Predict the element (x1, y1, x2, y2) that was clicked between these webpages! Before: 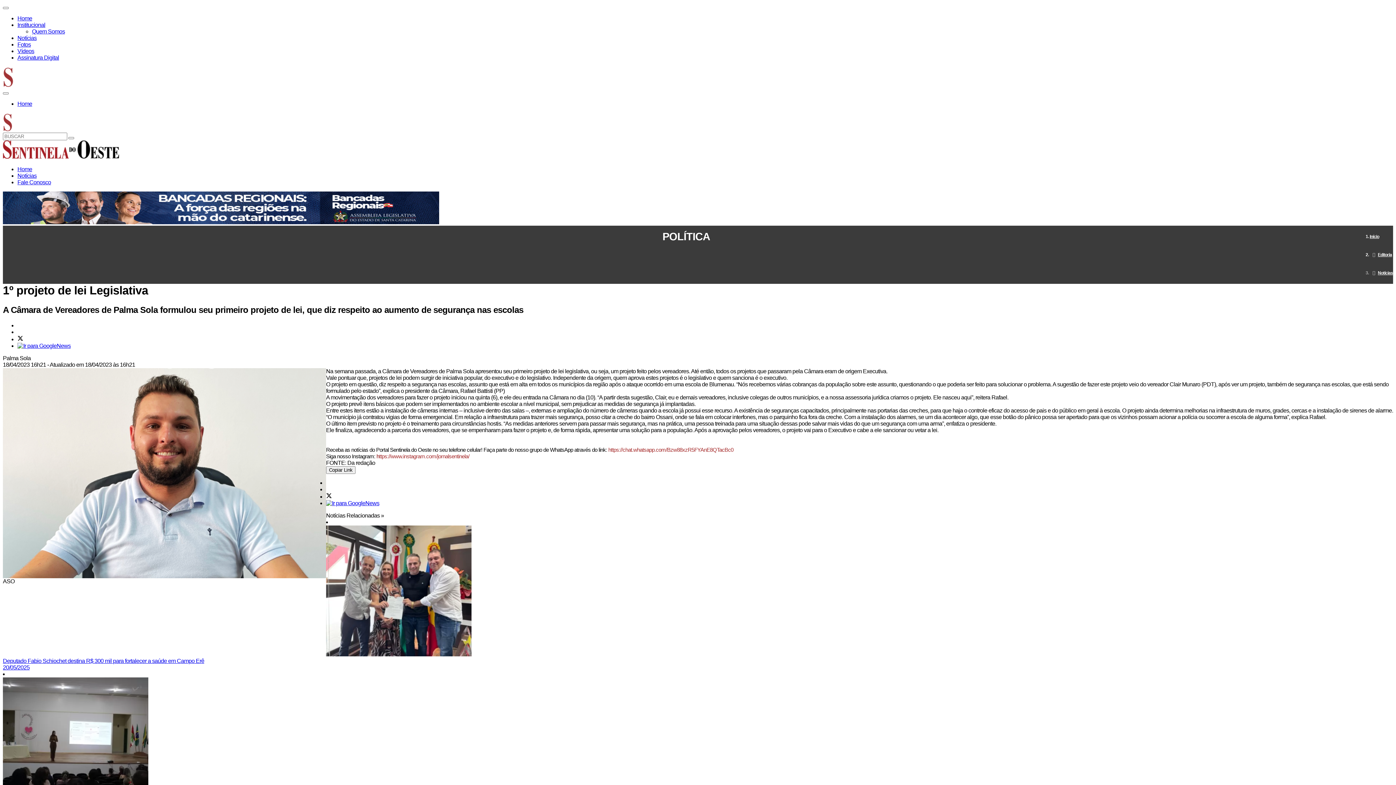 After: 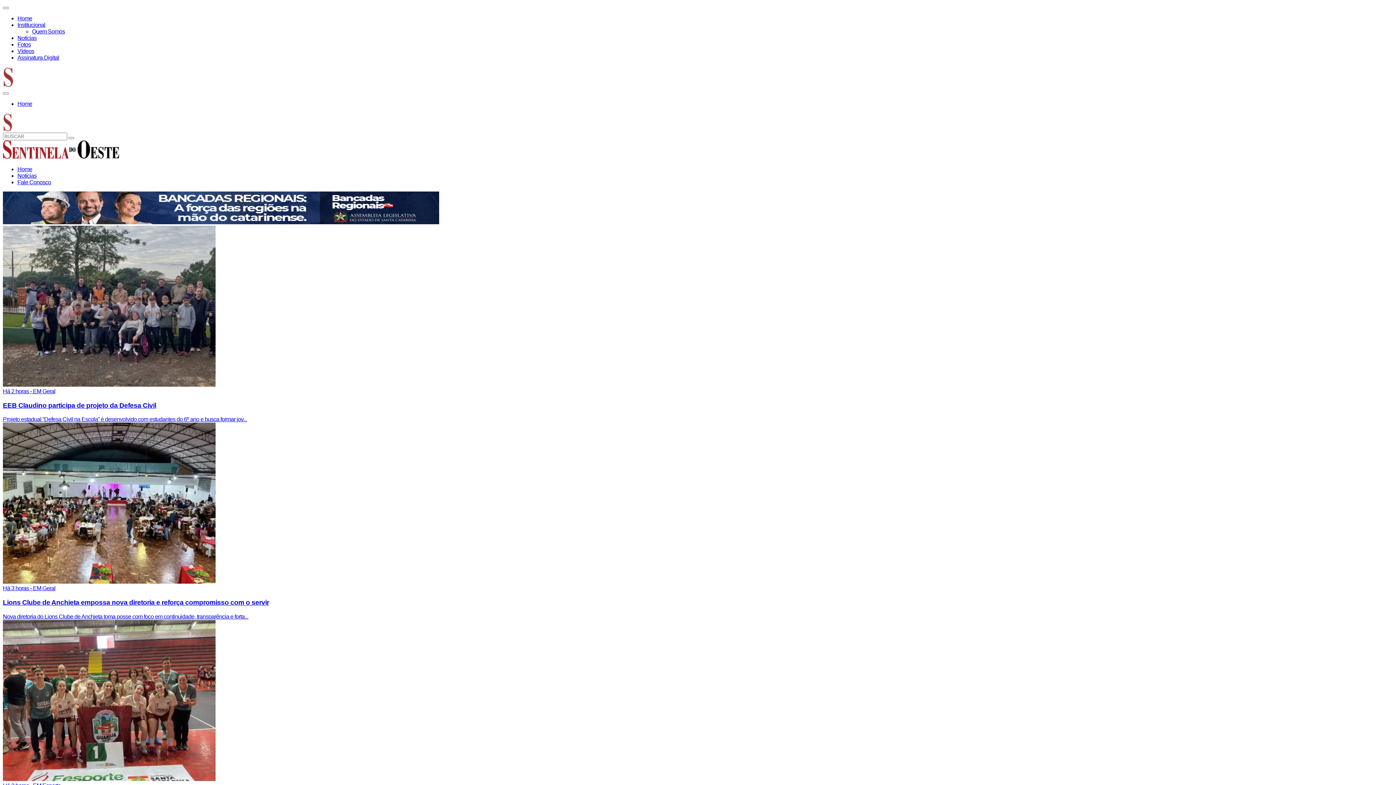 Action: bbox: (2, 153, 119, 160)